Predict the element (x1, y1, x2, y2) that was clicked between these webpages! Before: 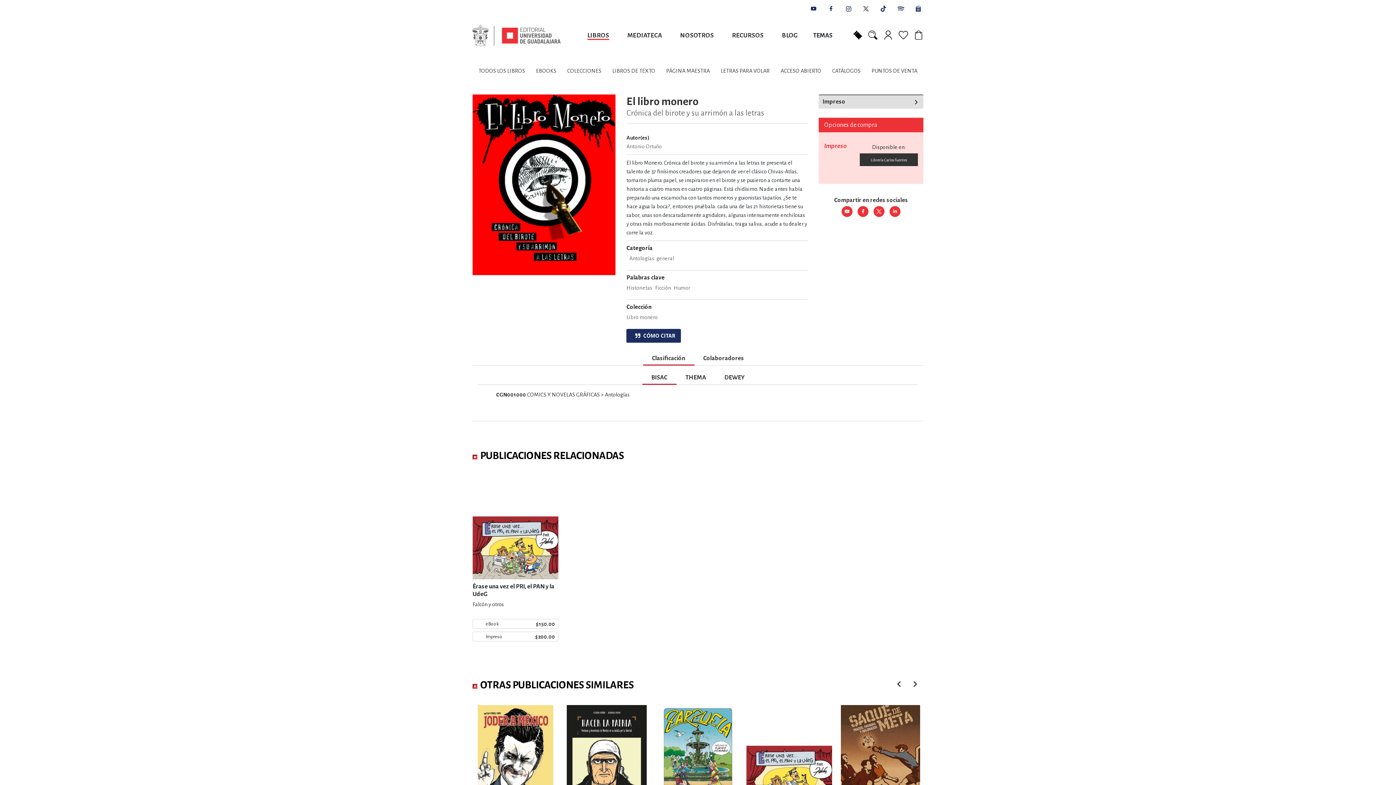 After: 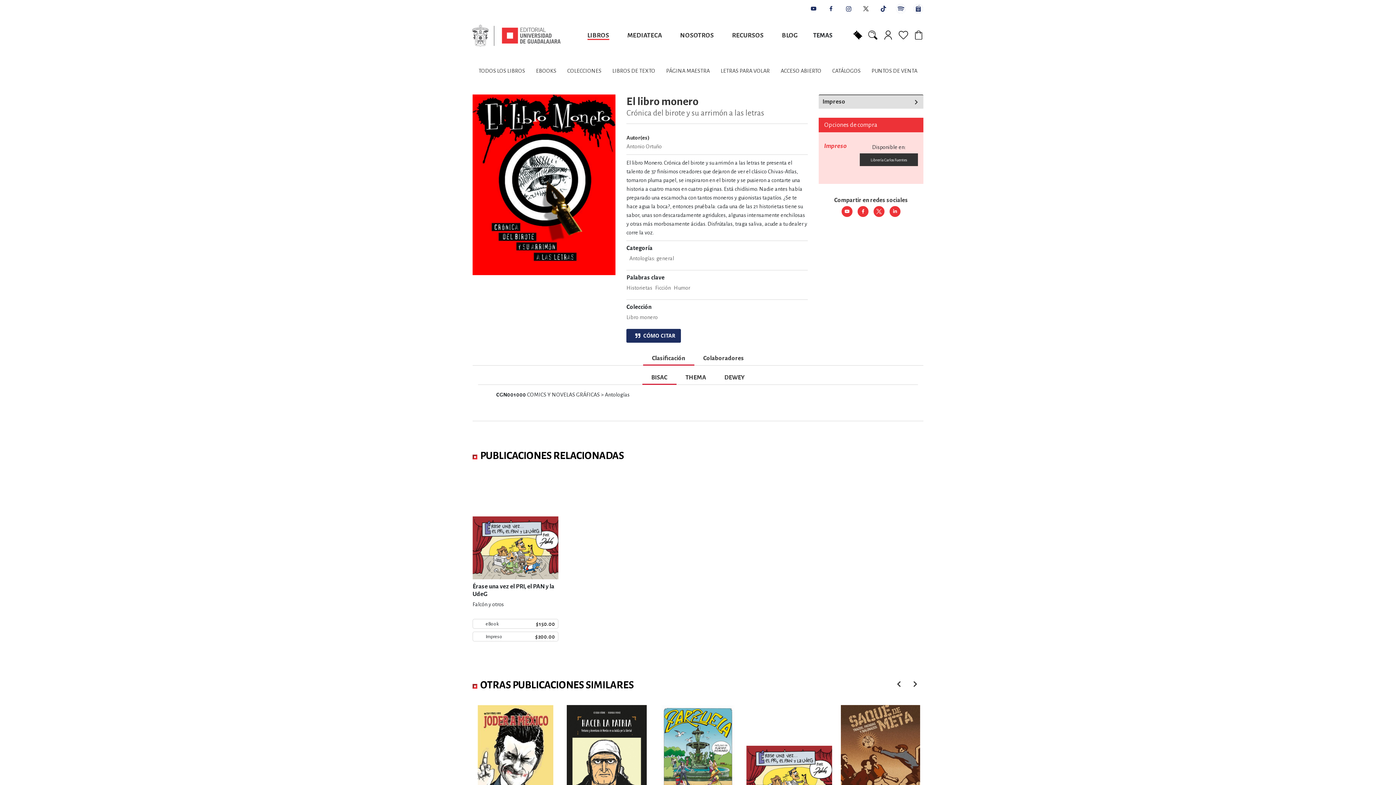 Action: bbox: (878, 3, 888, 13)